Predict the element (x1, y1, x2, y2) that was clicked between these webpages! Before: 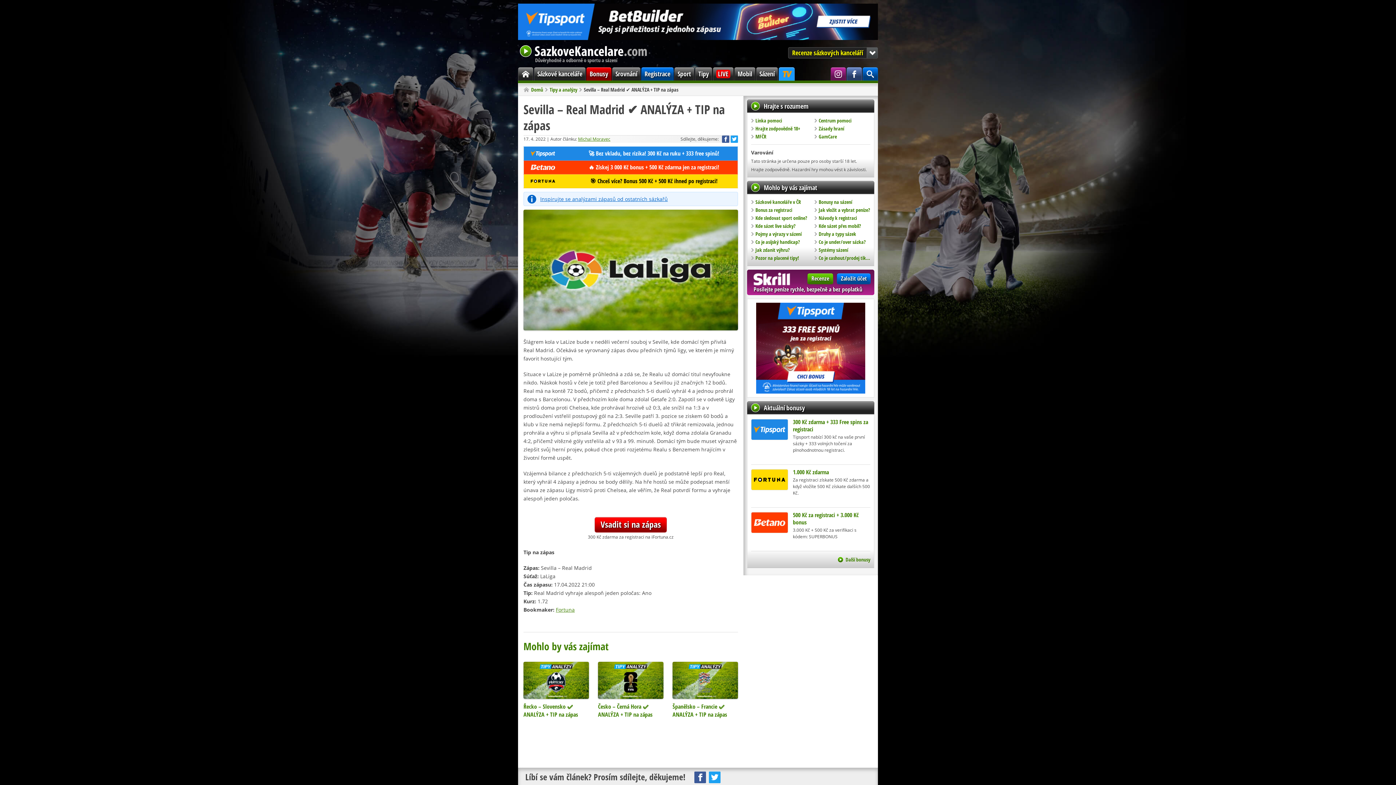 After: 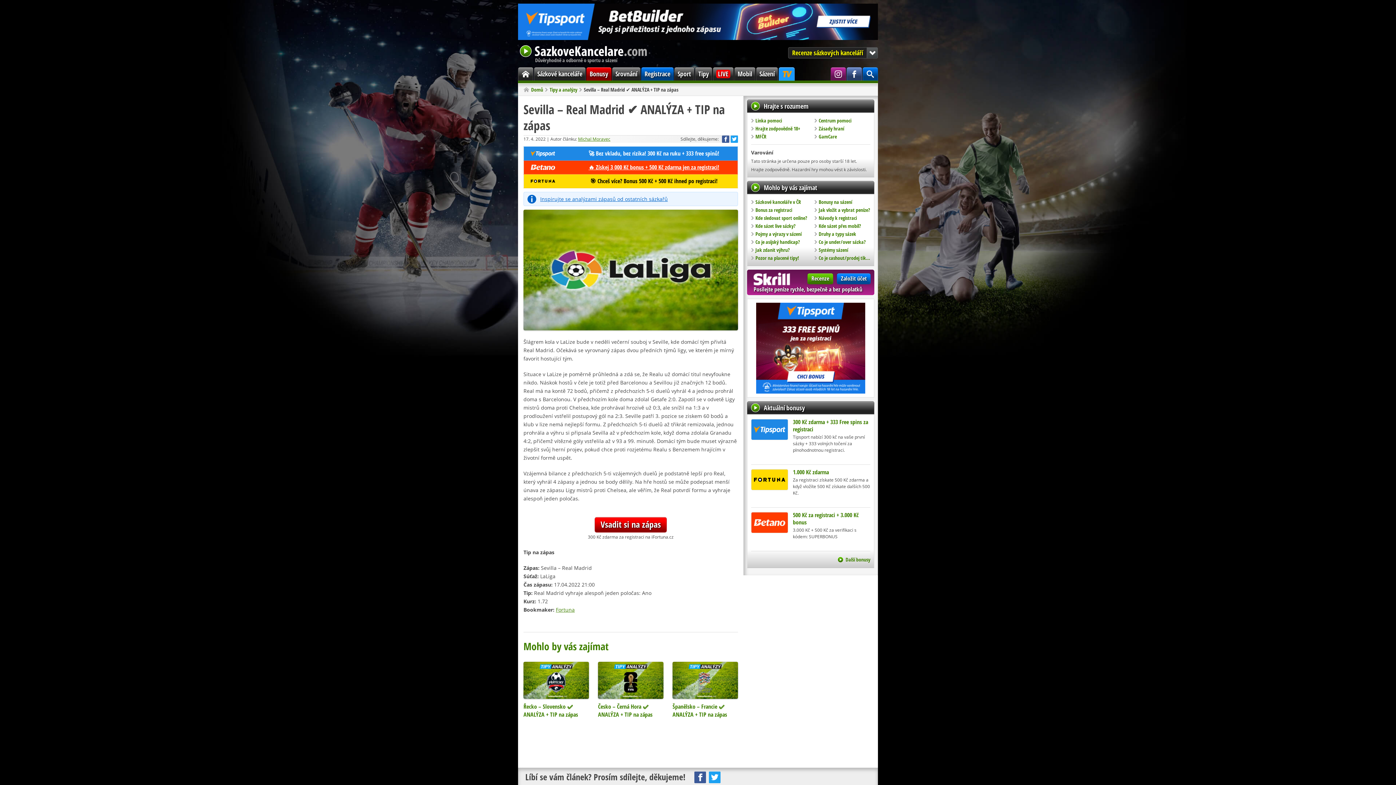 Action: label: 🔥 Získej 3 000 Kč bonus + 500 Kč zdarma jen za registraci! bbox: (588, 163, 719, 171)